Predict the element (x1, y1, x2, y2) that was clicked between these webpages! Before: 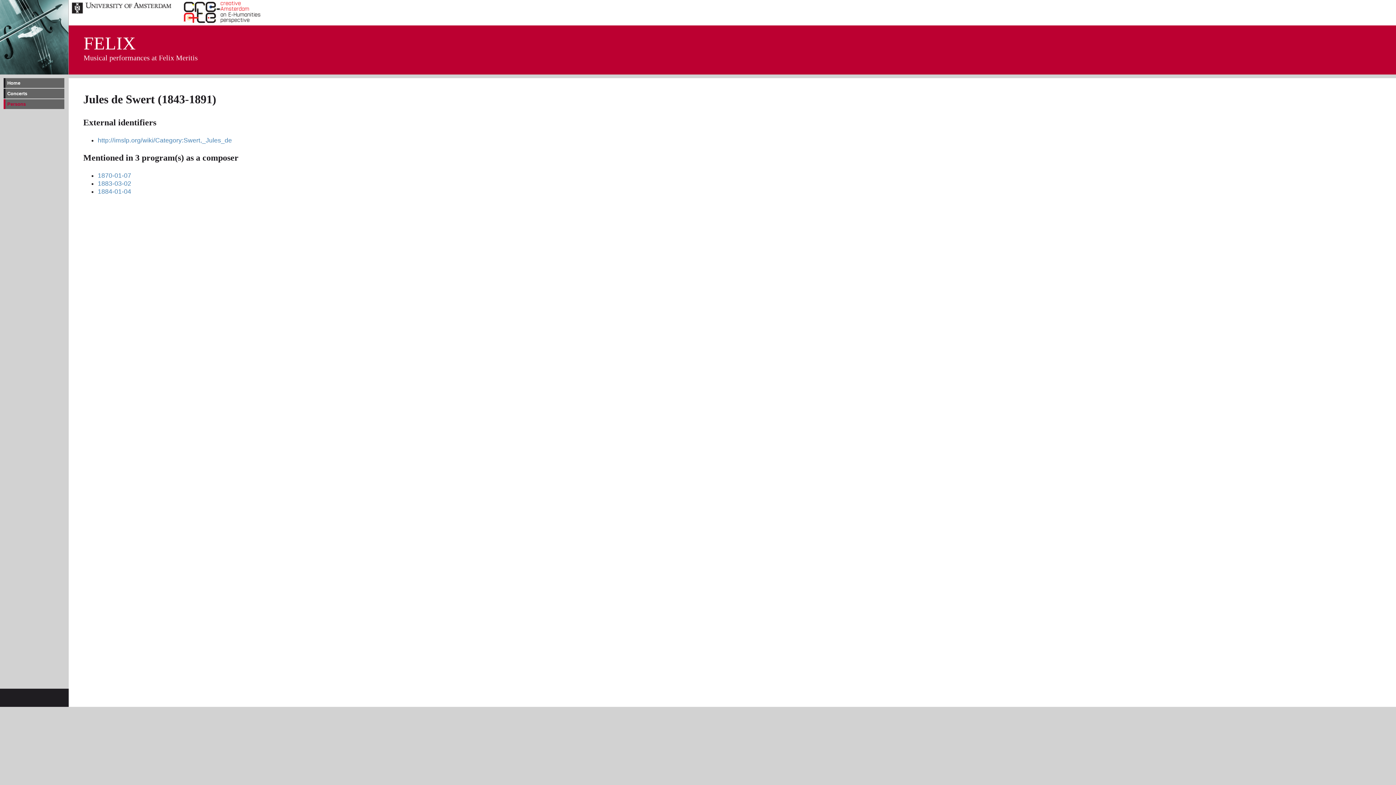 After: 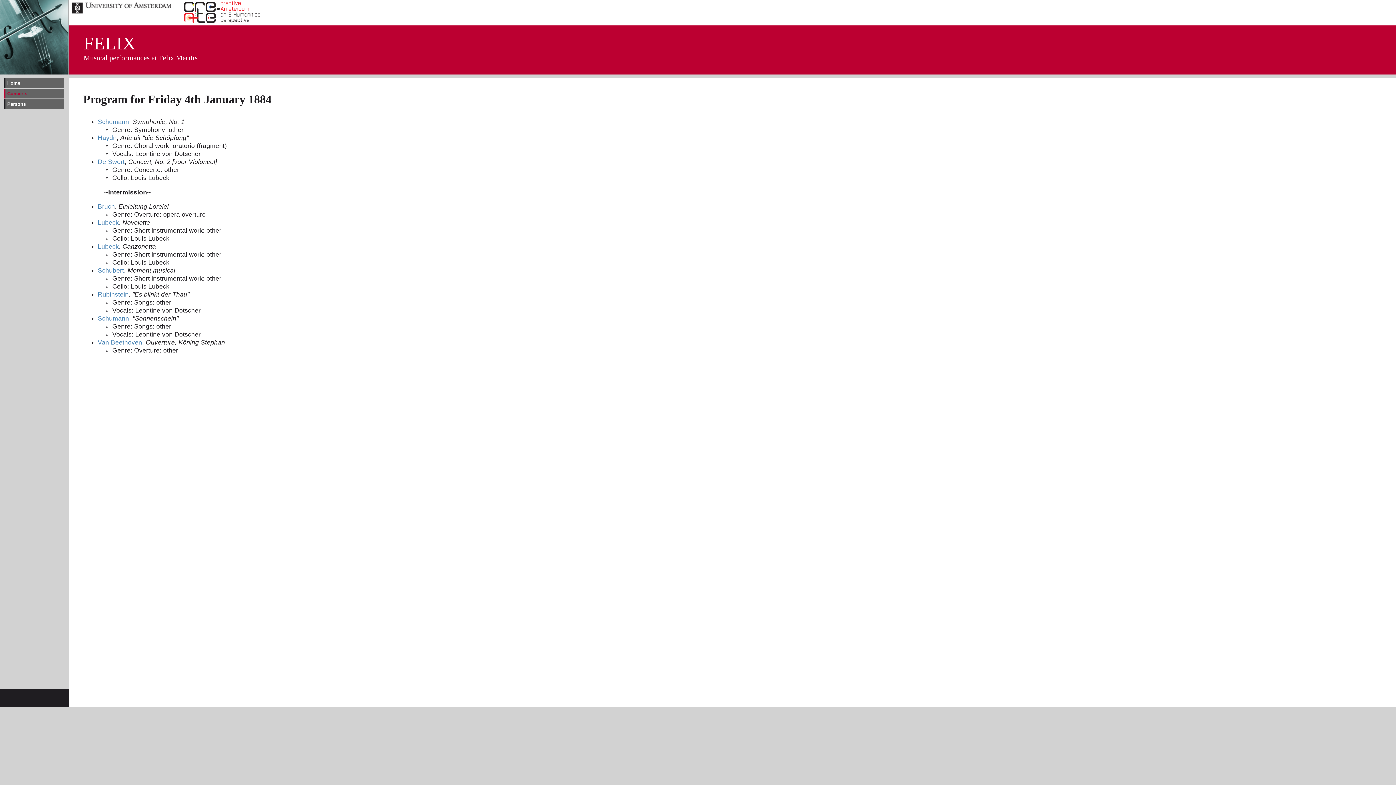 Action: label: 1884-01-04 bbox: (97, 188, 131, 195)